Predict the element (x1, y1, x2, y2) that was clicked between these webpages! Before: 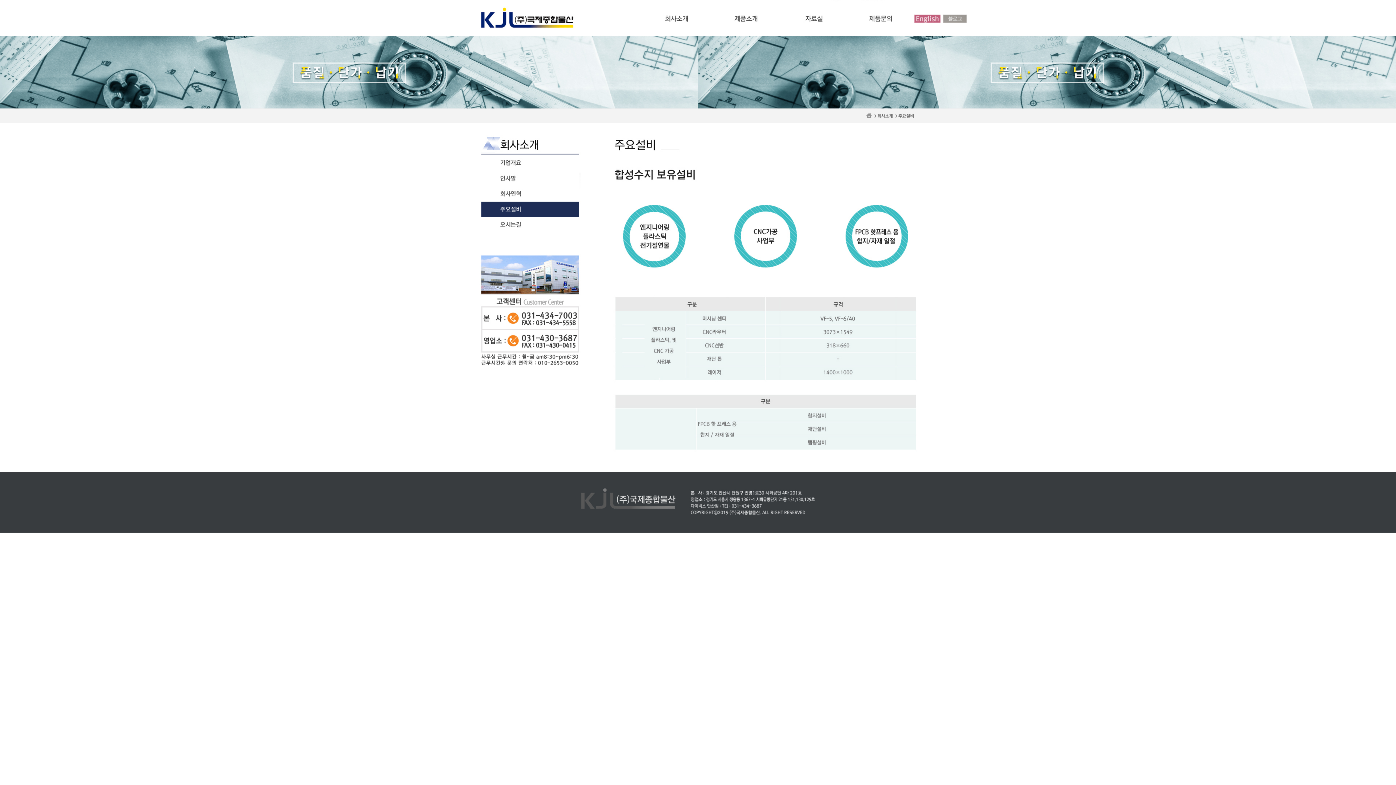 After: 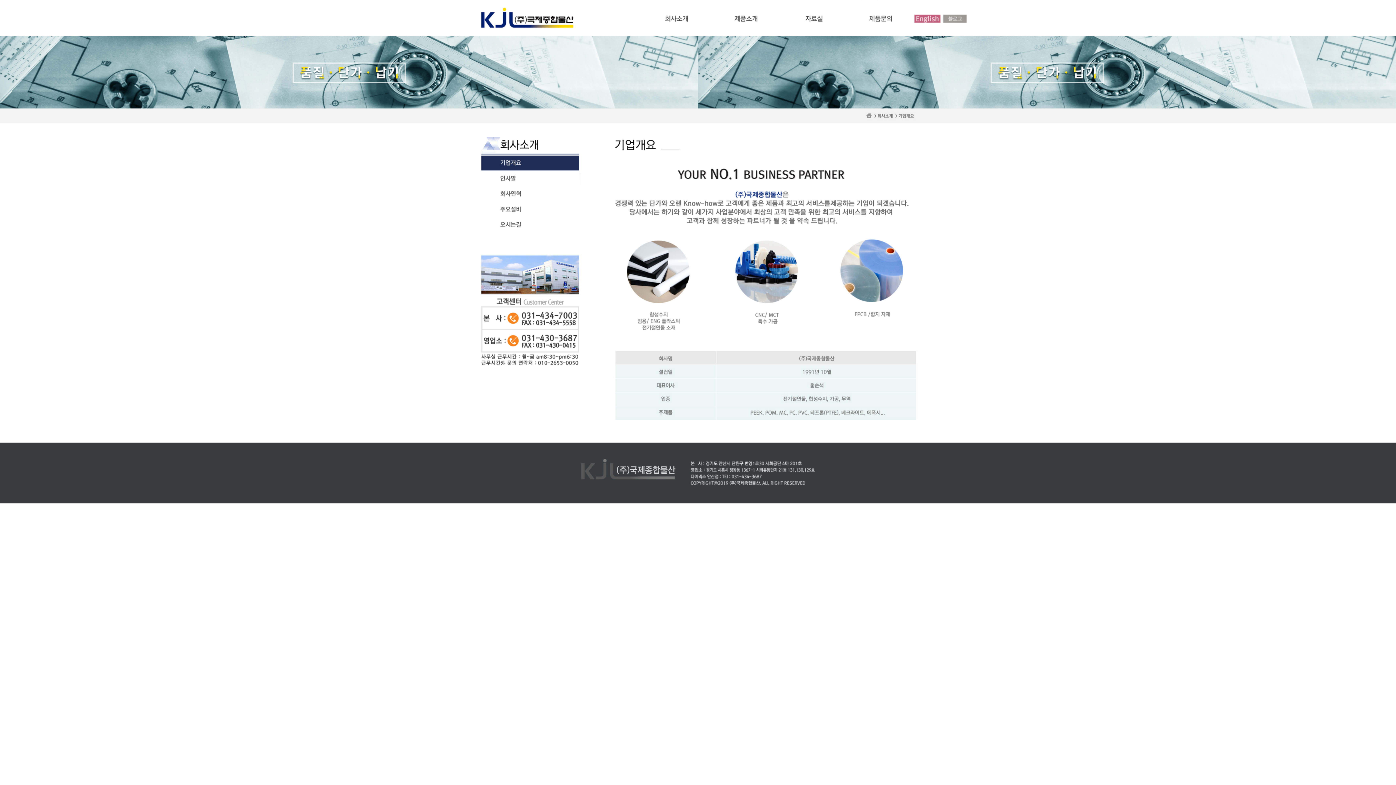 Action: bbox: (479, 166, 580, 172)